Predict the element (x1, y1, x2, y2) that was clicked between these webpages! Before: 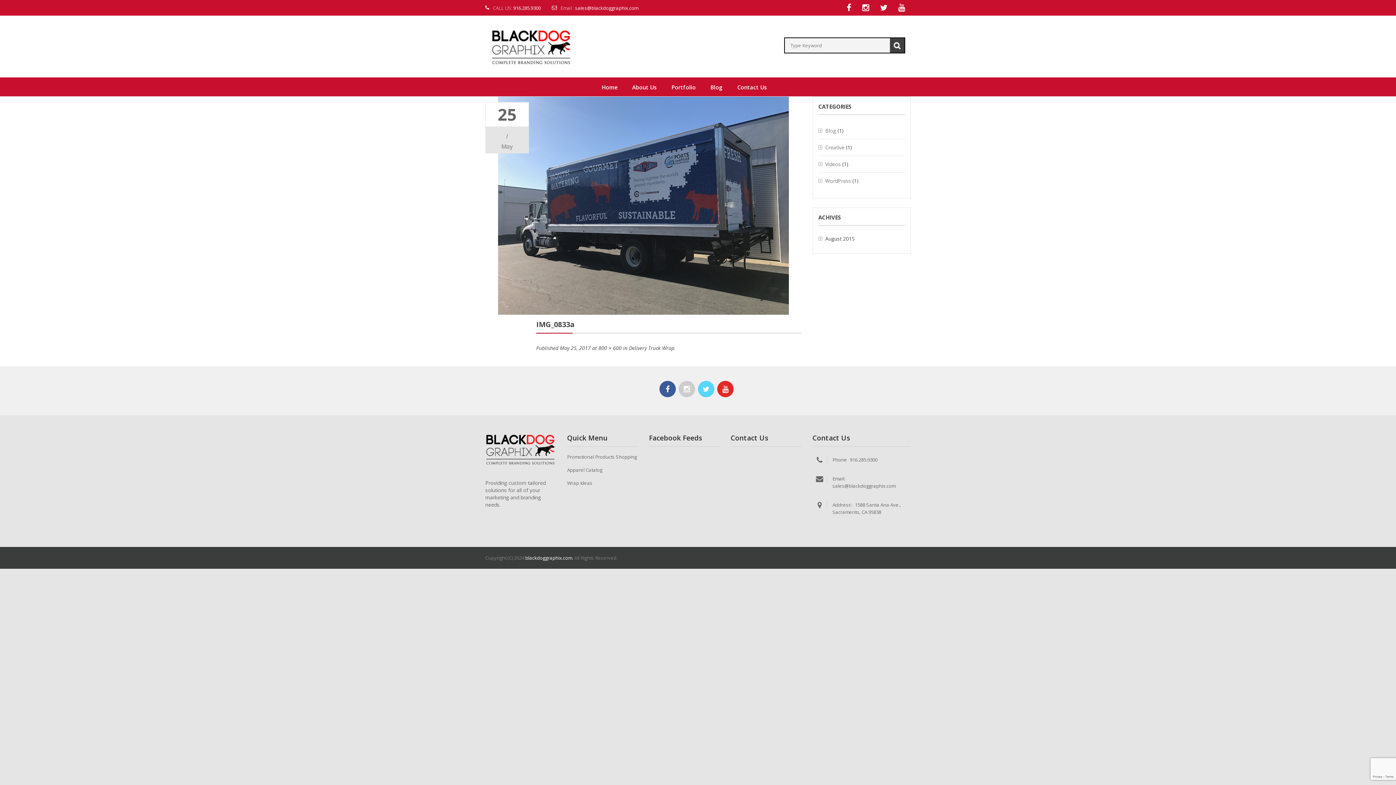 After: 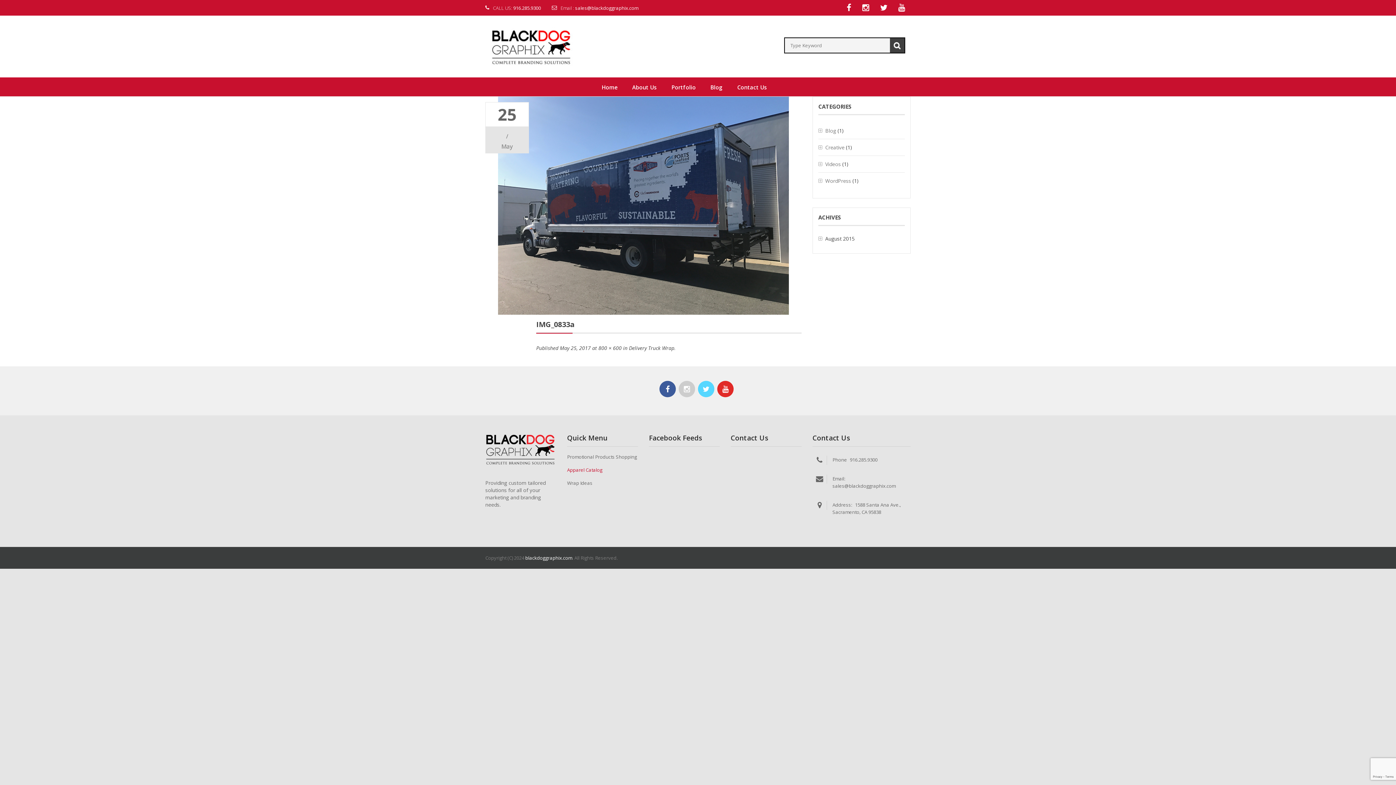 Action: label: Apparel Catalog bbox: (567, 463, 638, 476)